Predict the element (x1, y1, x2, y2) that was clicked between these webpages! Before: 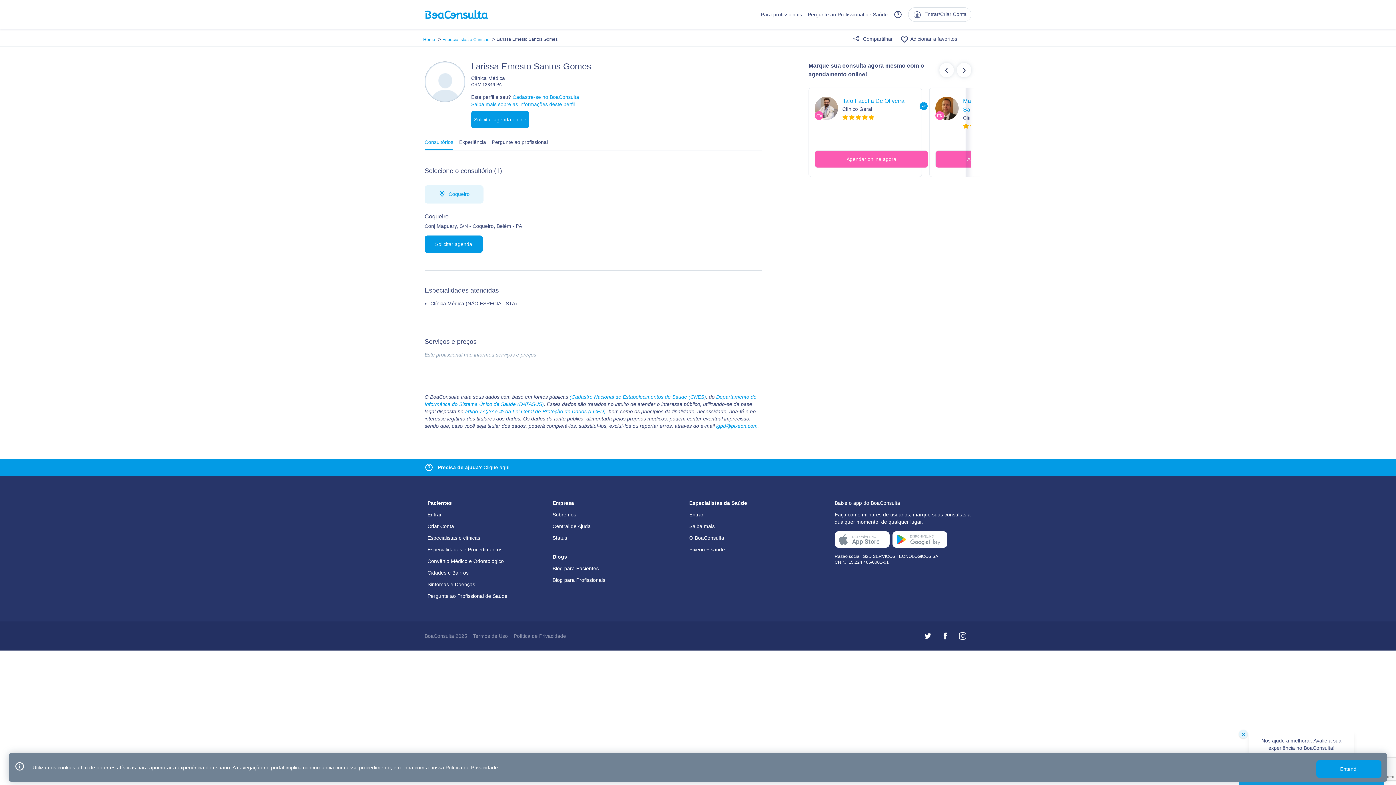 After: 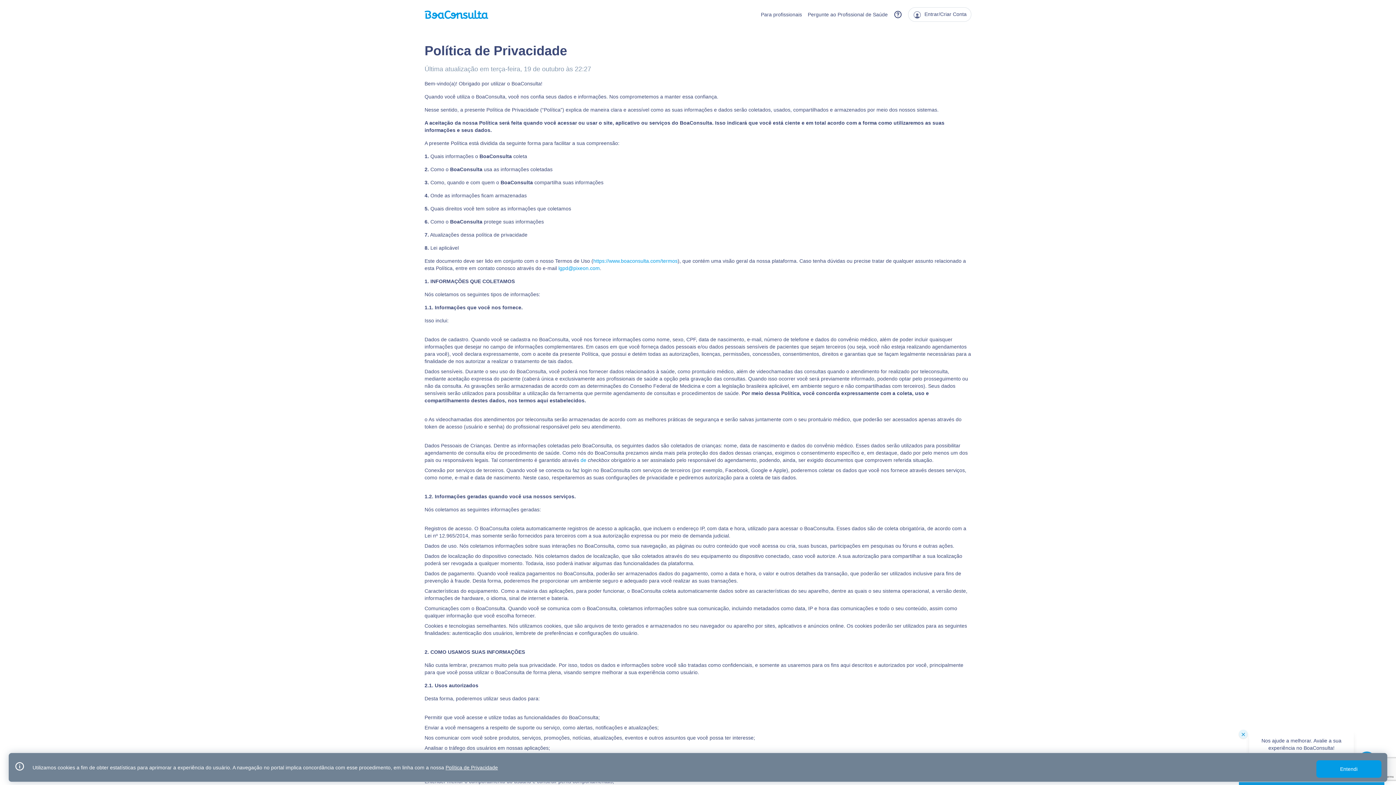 Action: bbox: (513, 632, 566, 640) label: Política de Privacidade